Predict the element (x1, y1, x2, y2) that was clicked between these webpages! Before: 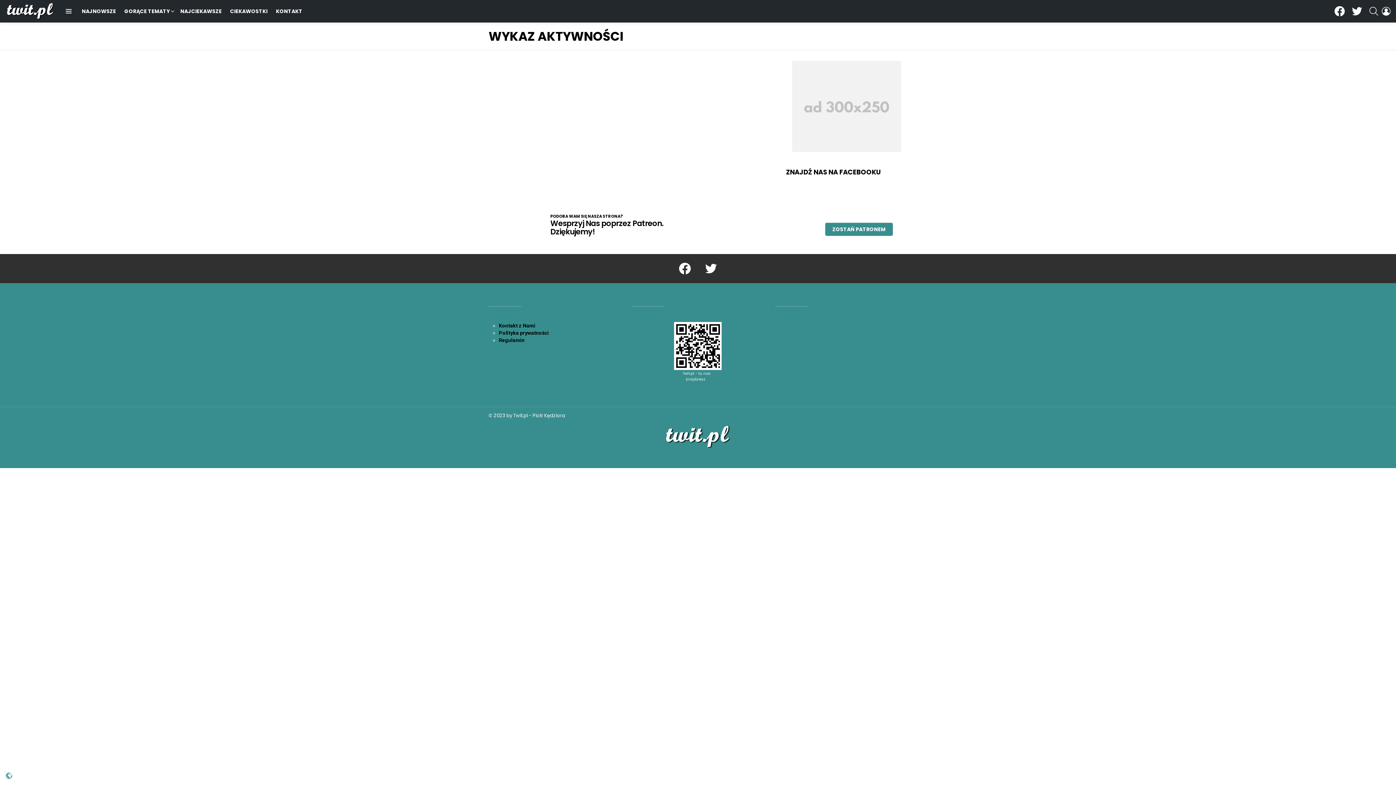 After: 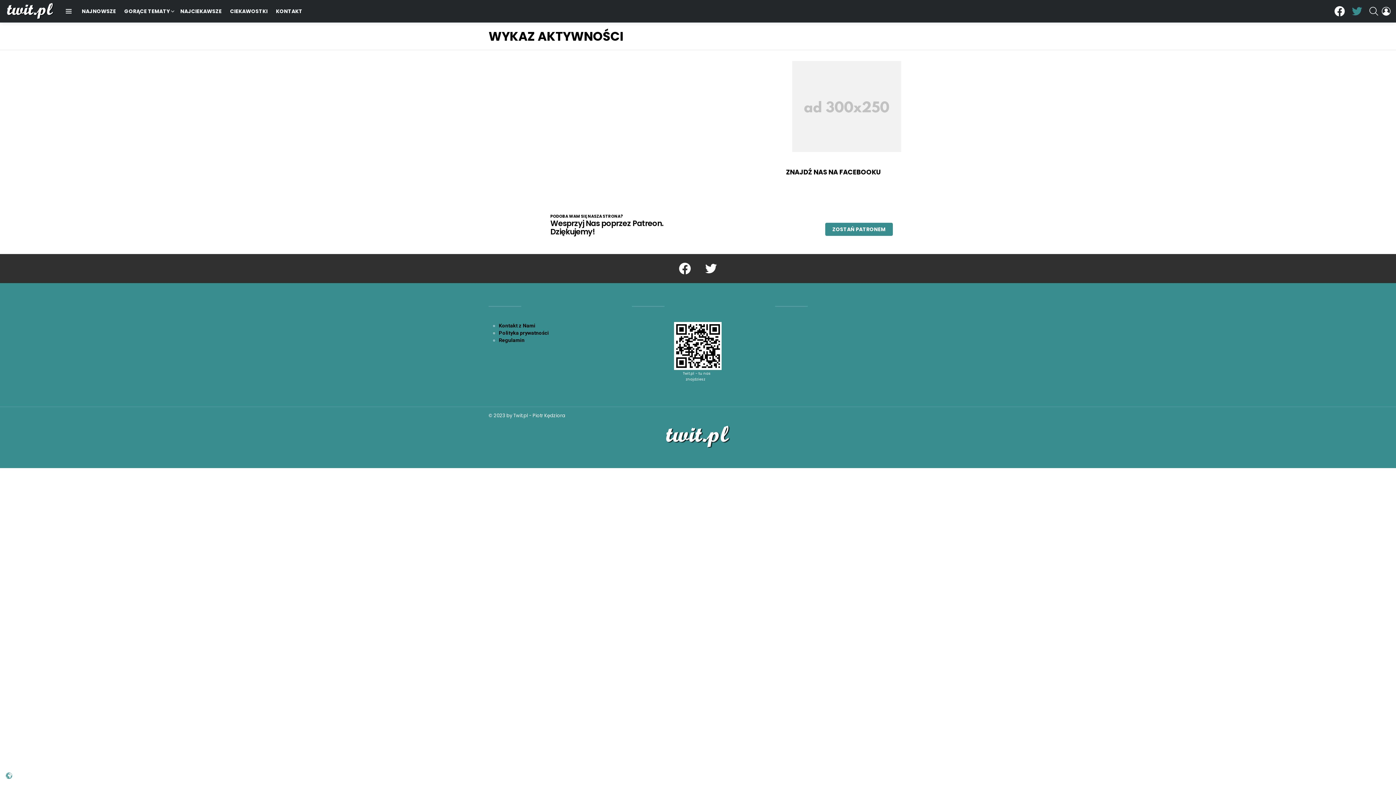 Action: label: twitter bbox: (1348, 2, 1366, 19)